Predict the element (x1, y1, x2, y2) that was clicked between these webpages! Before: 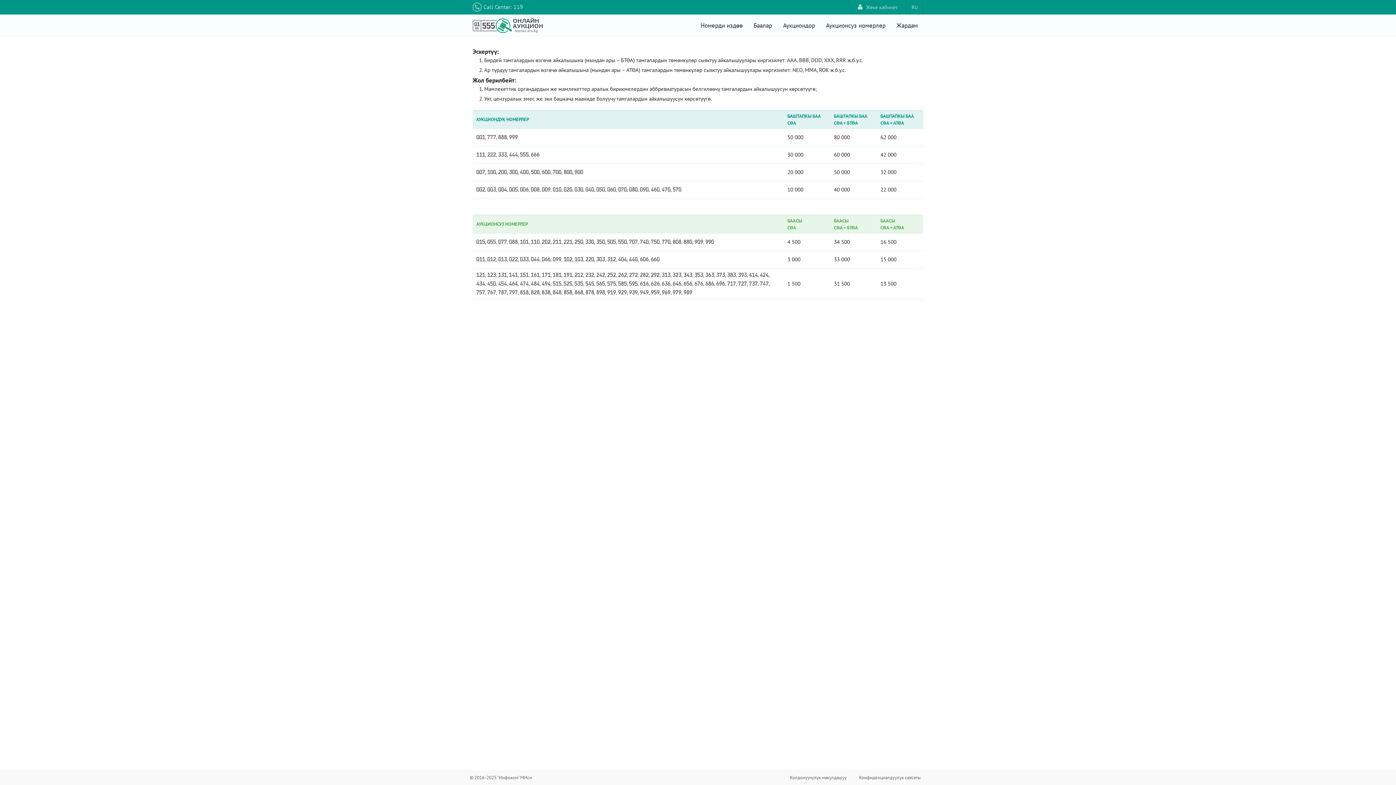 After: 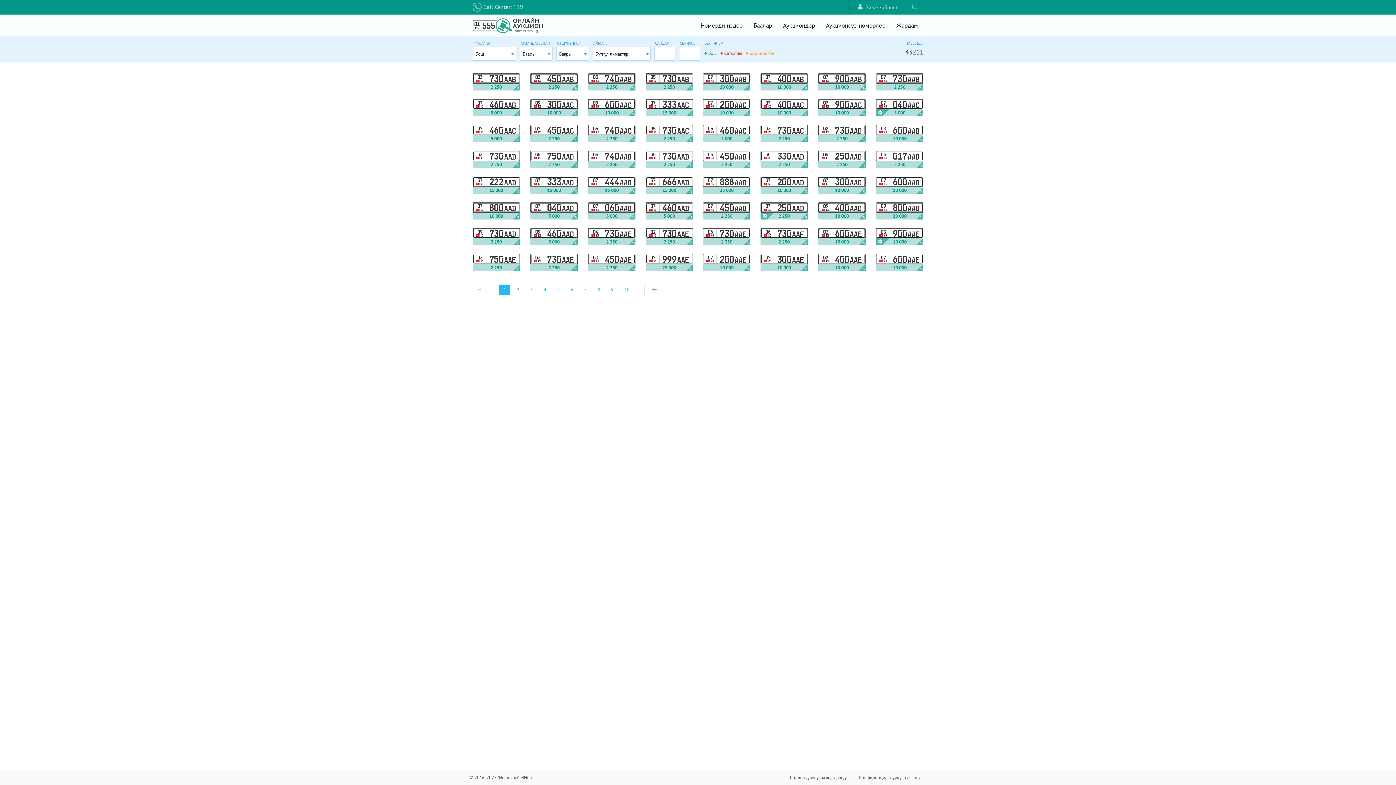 Action: bbox: (820, 14, 891, 36) label: Аукционсуз номерлер